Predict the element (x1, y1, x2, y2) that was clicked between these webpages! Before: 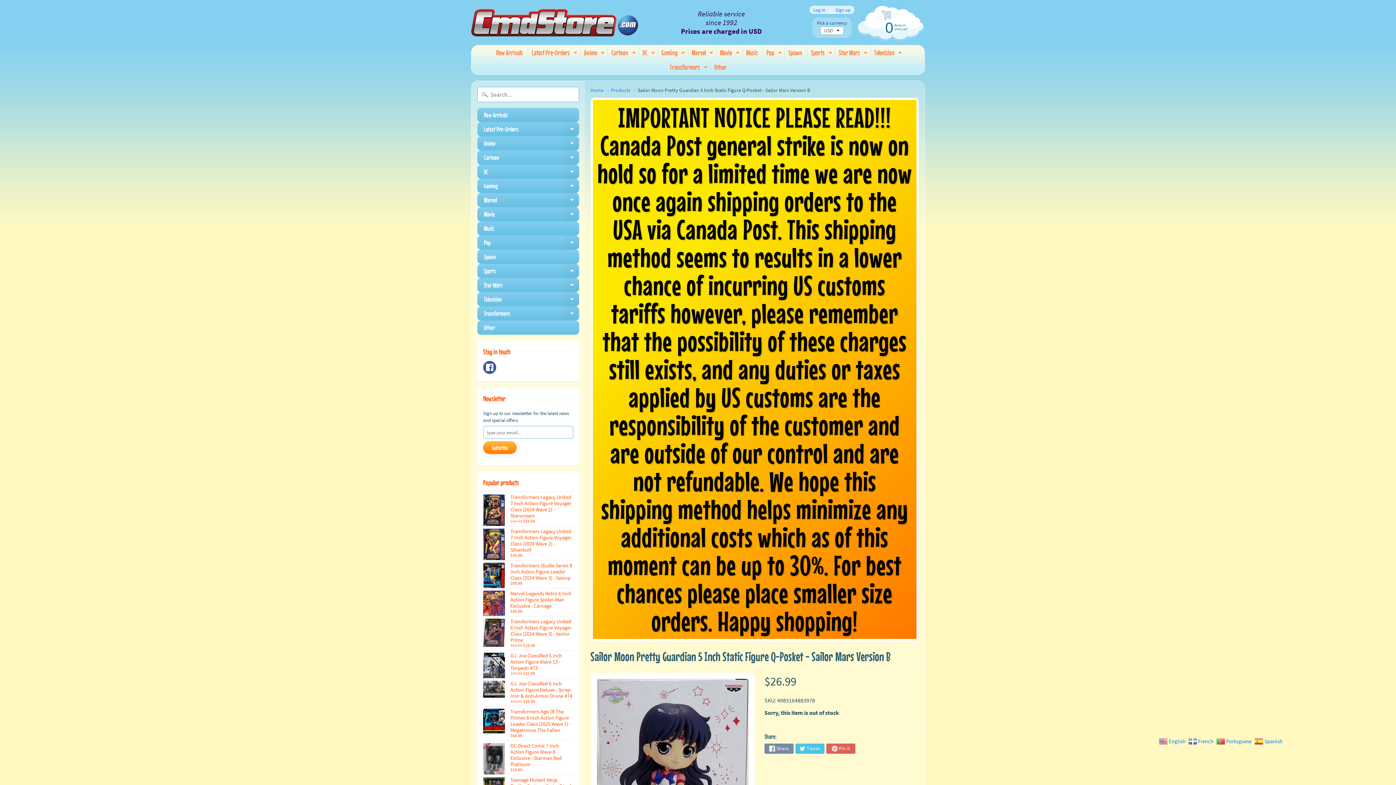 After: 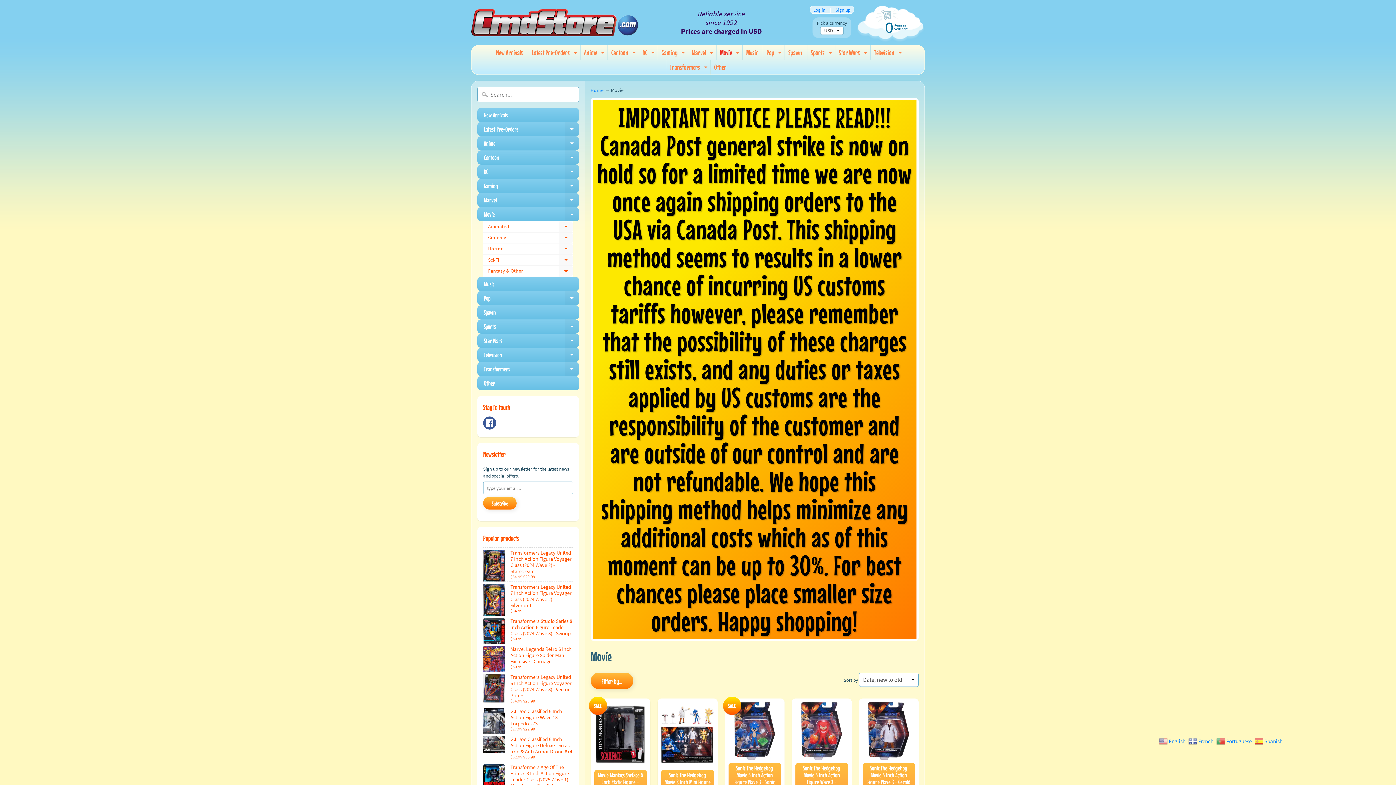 Action: label: Movie
Expand child menu bbox: (477, 207, 579, 221)